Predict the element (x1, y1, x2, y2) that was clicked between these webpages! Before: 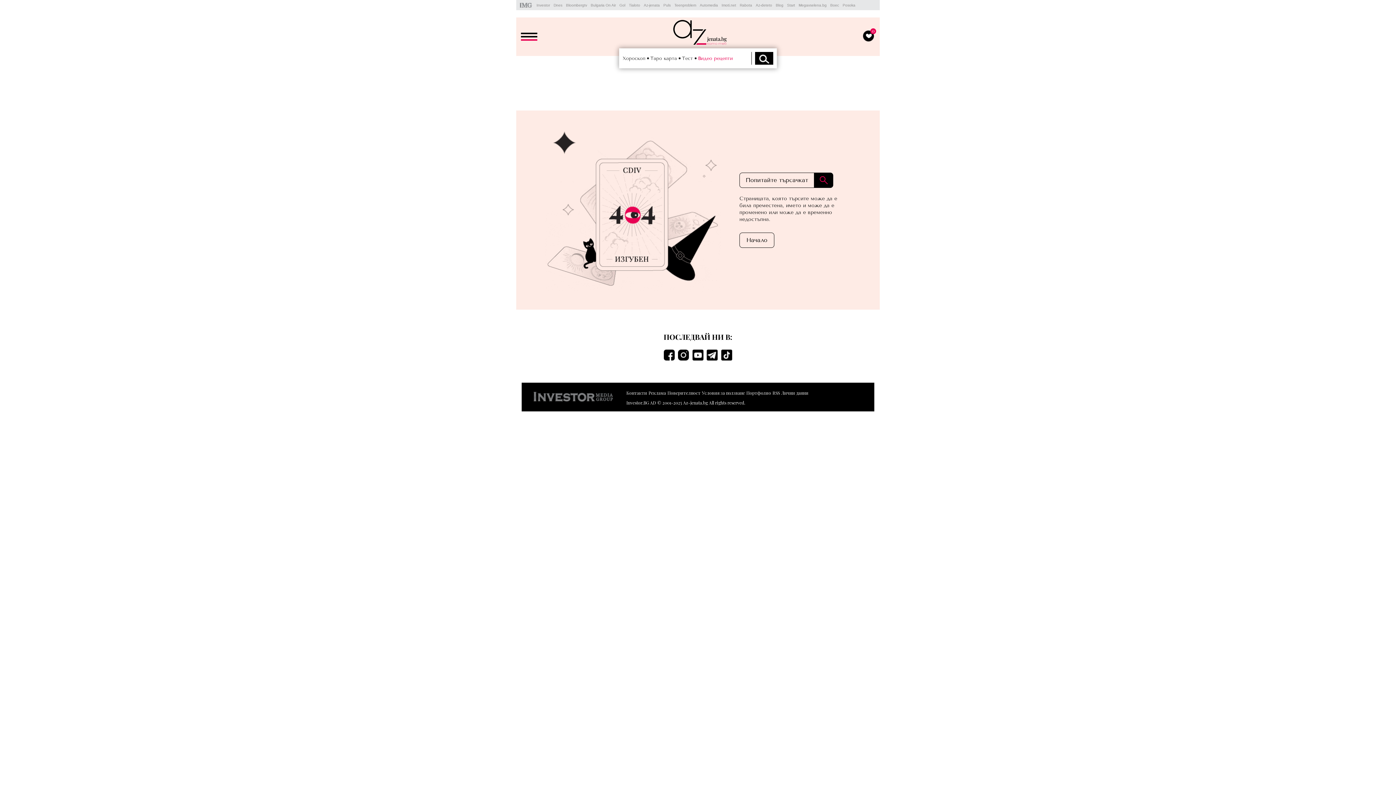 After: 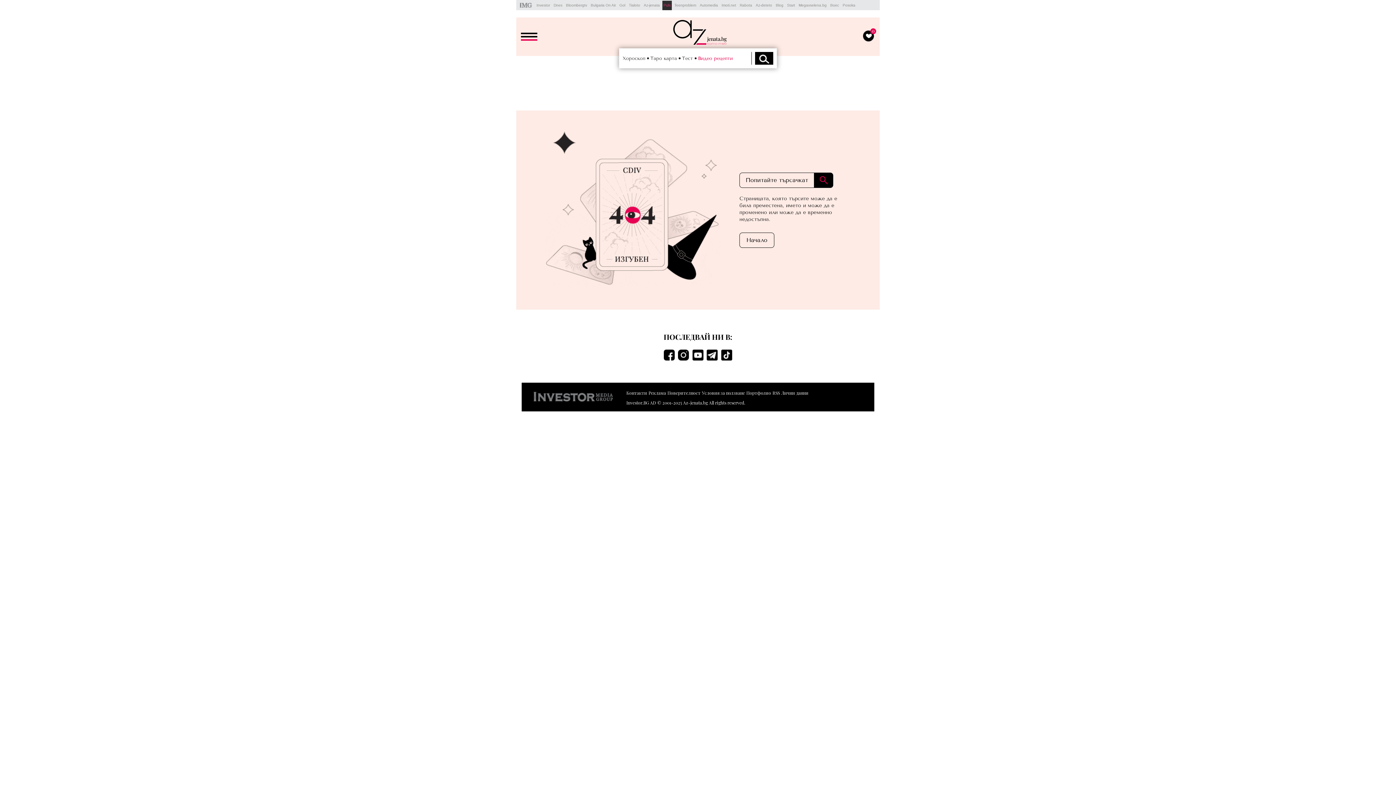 Action: label: Puls bbox: (662, 0, 672, 10)